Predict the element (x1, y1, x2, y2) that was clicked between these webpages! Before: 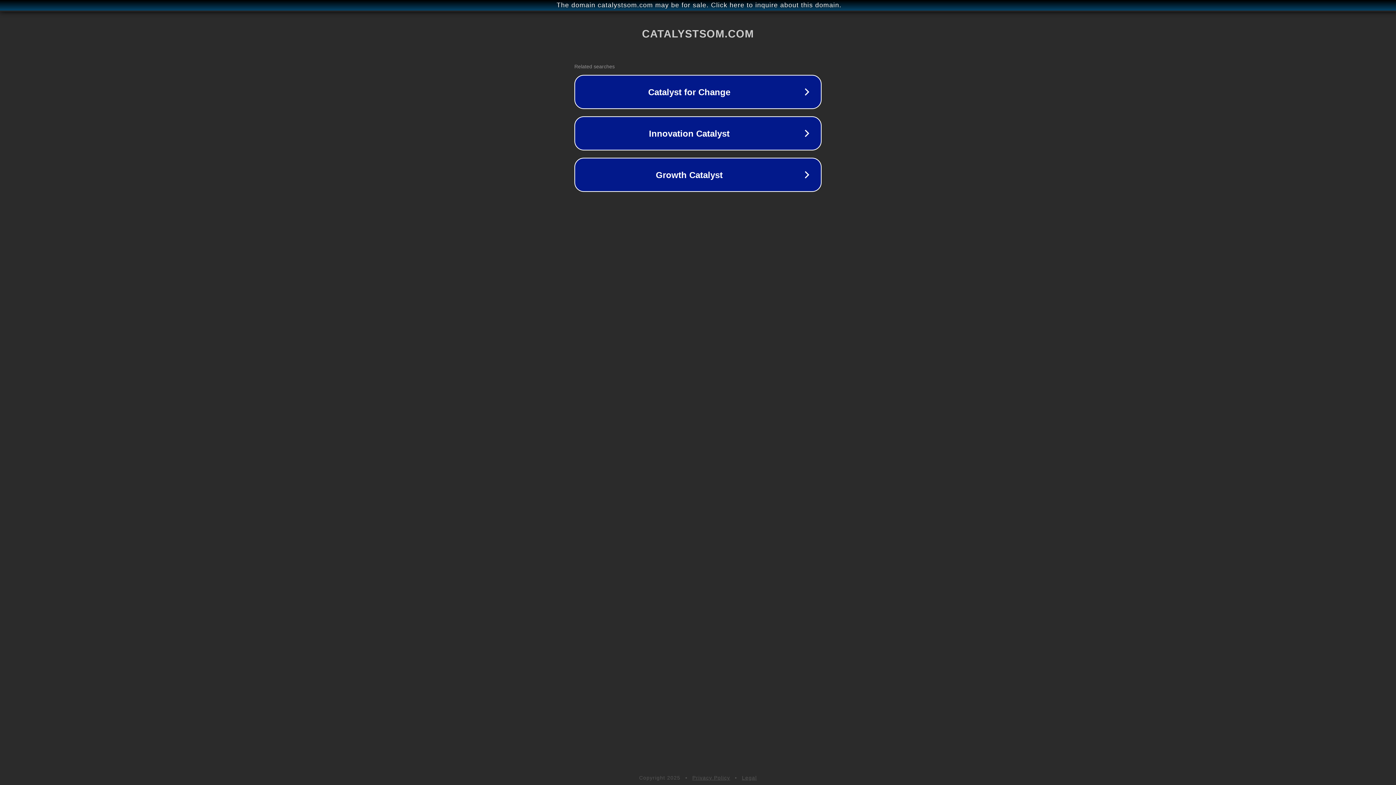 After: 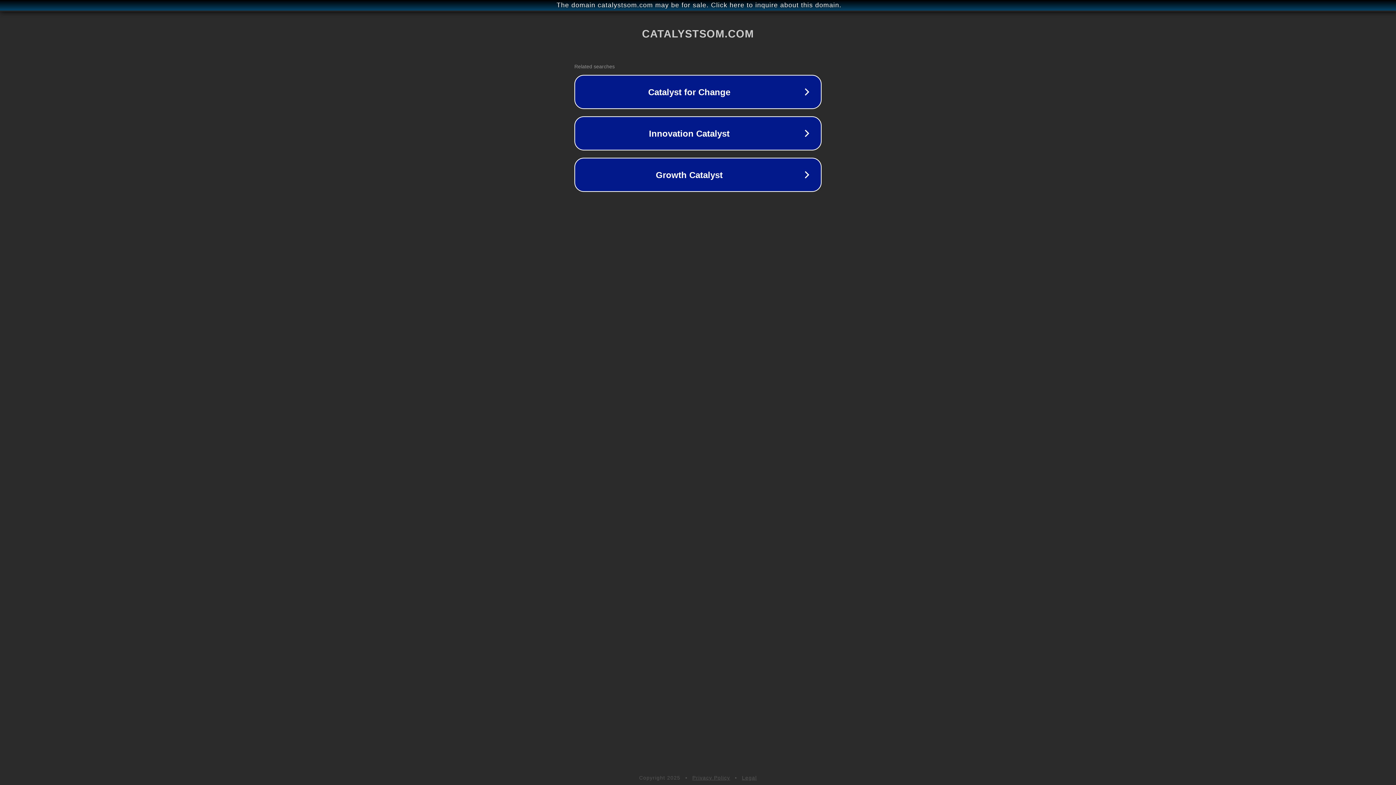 Action: label: Privacy Policy bbox: (692, 775, 730, 781)